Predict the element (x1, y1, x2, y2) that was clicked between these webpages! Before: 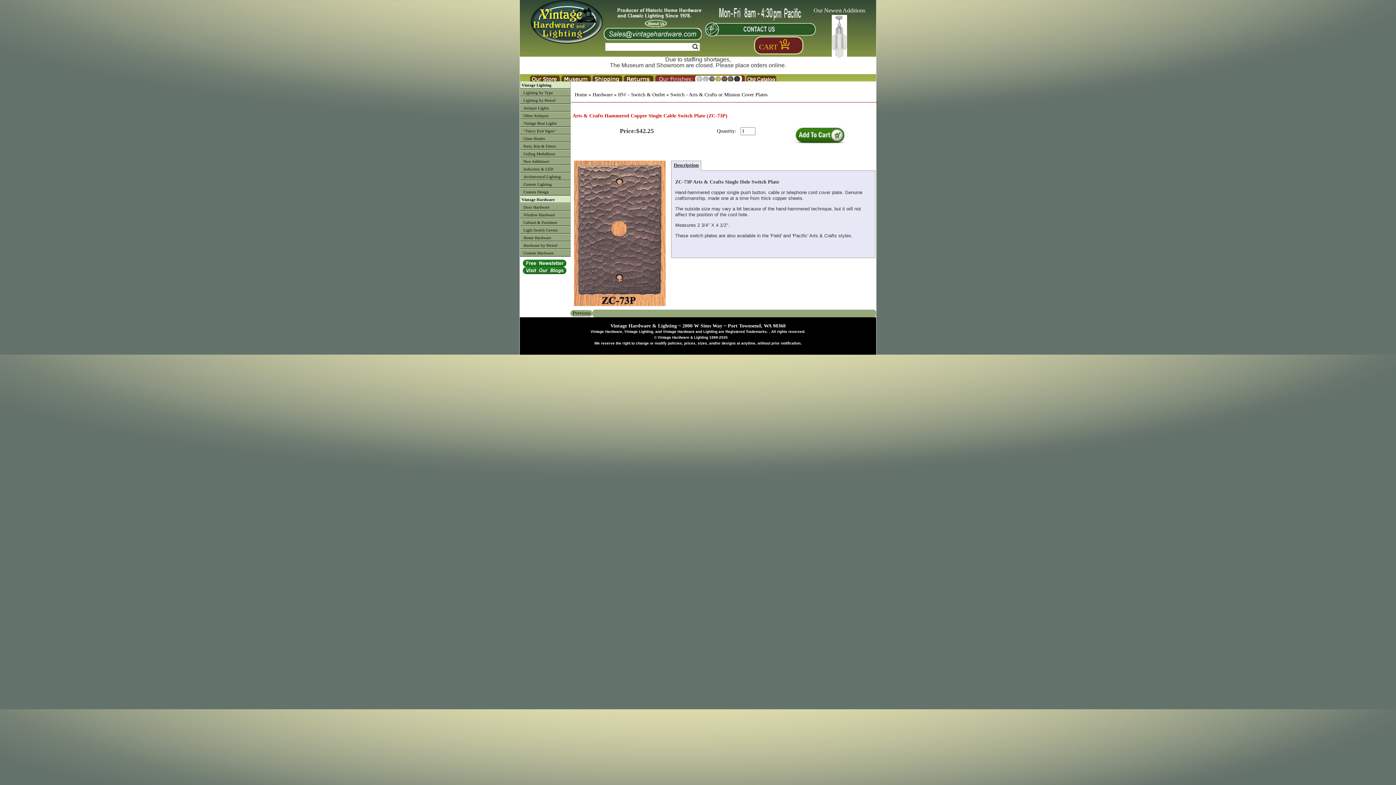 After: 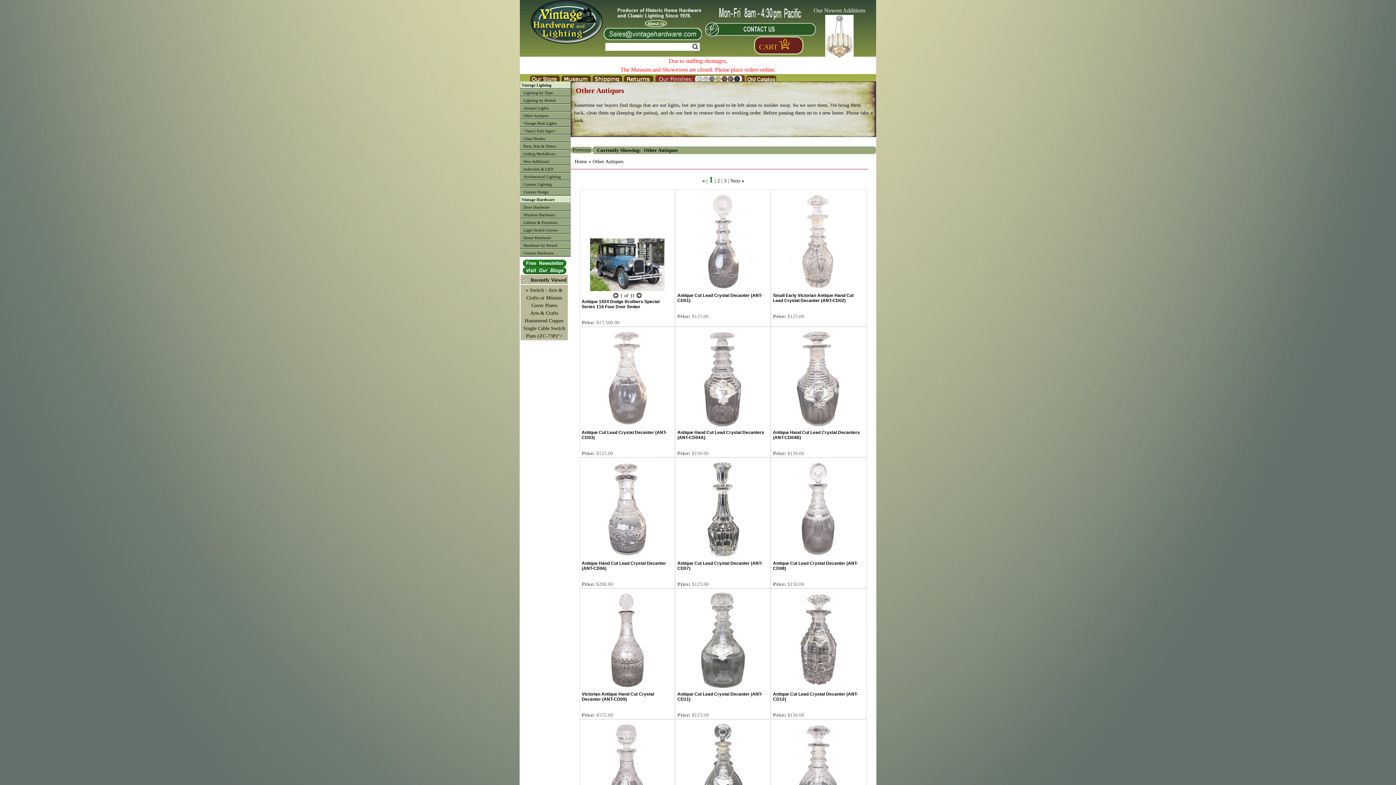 Action: bbox: (520, 112, 570, 119) label: Other Antiques